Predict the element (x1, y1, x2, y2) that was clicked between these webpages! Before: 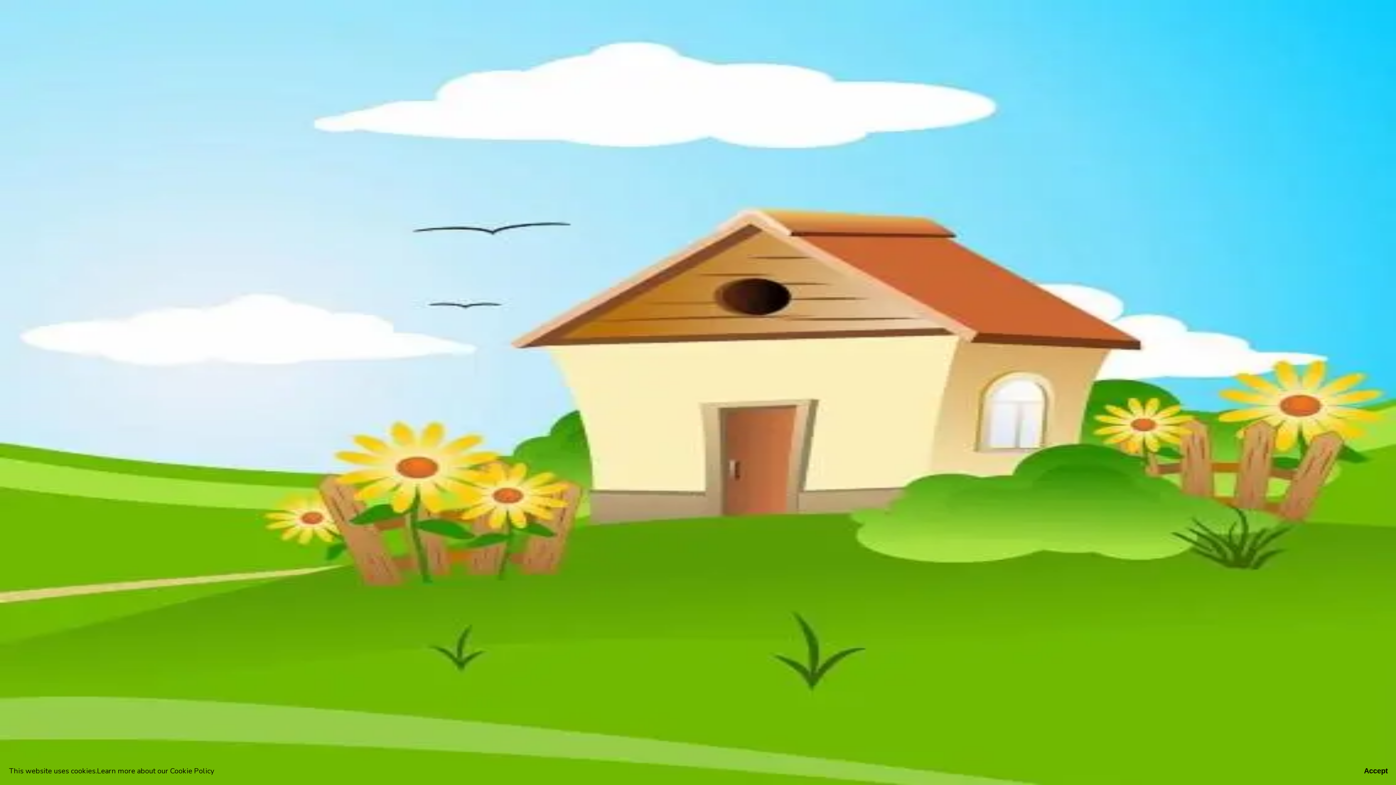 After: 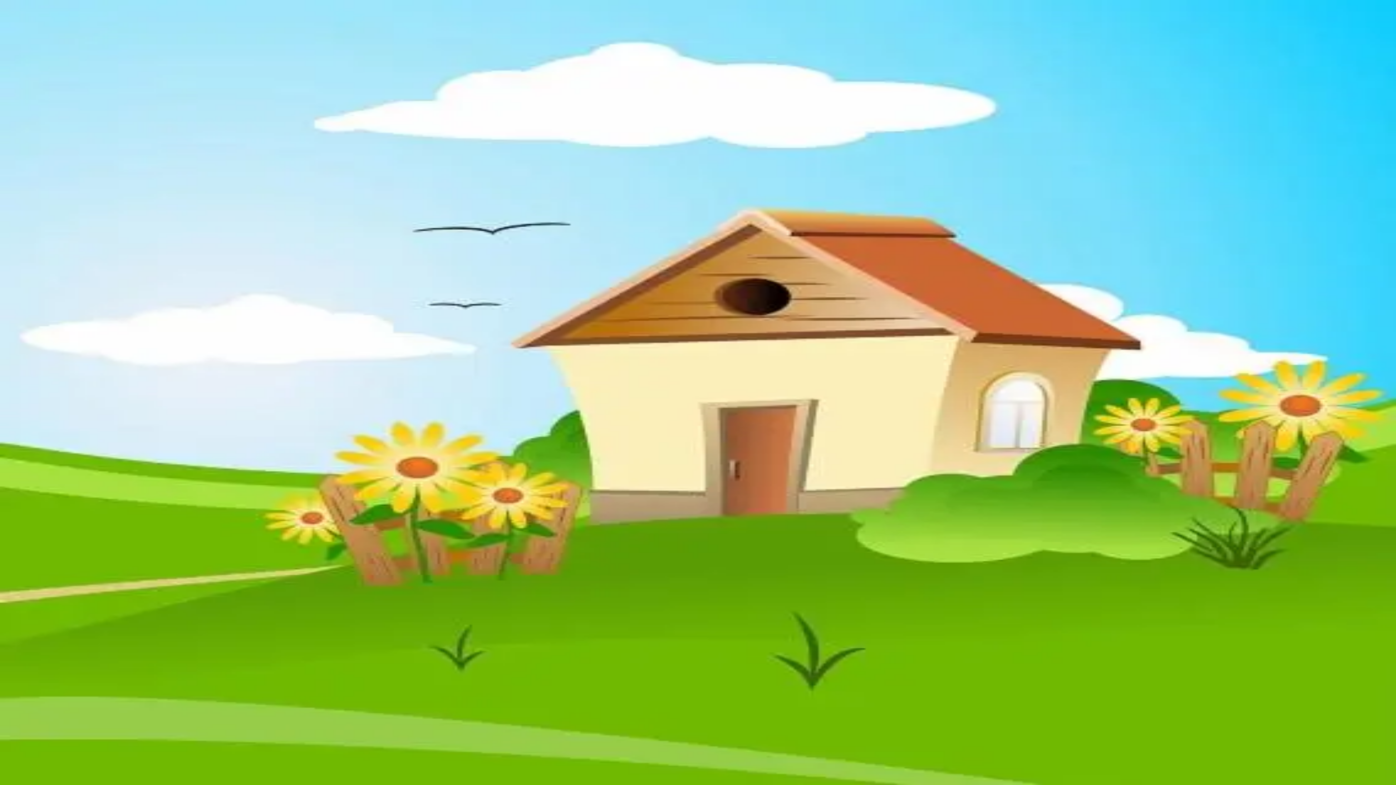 Action: label: Accept cookies bbox: (1354, 764, 1398, 778)